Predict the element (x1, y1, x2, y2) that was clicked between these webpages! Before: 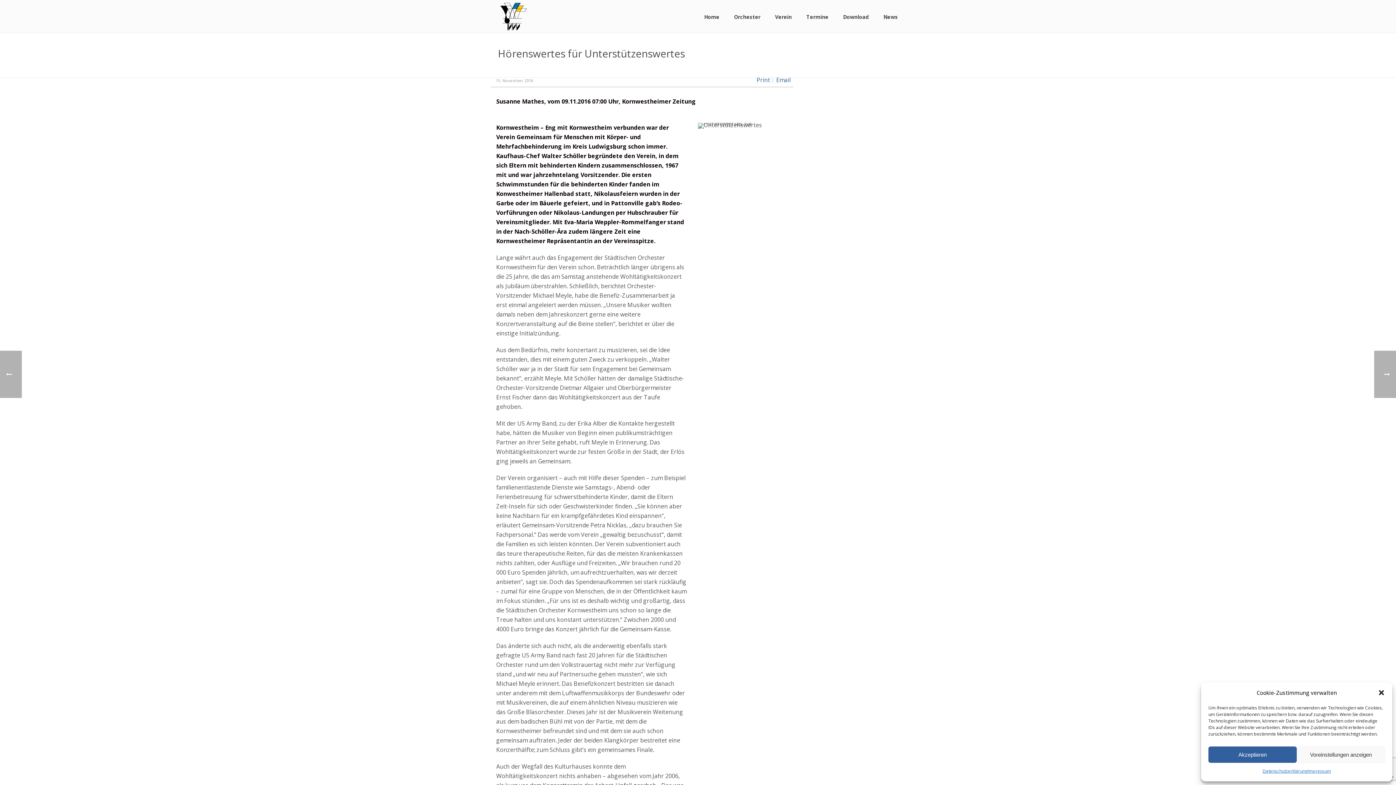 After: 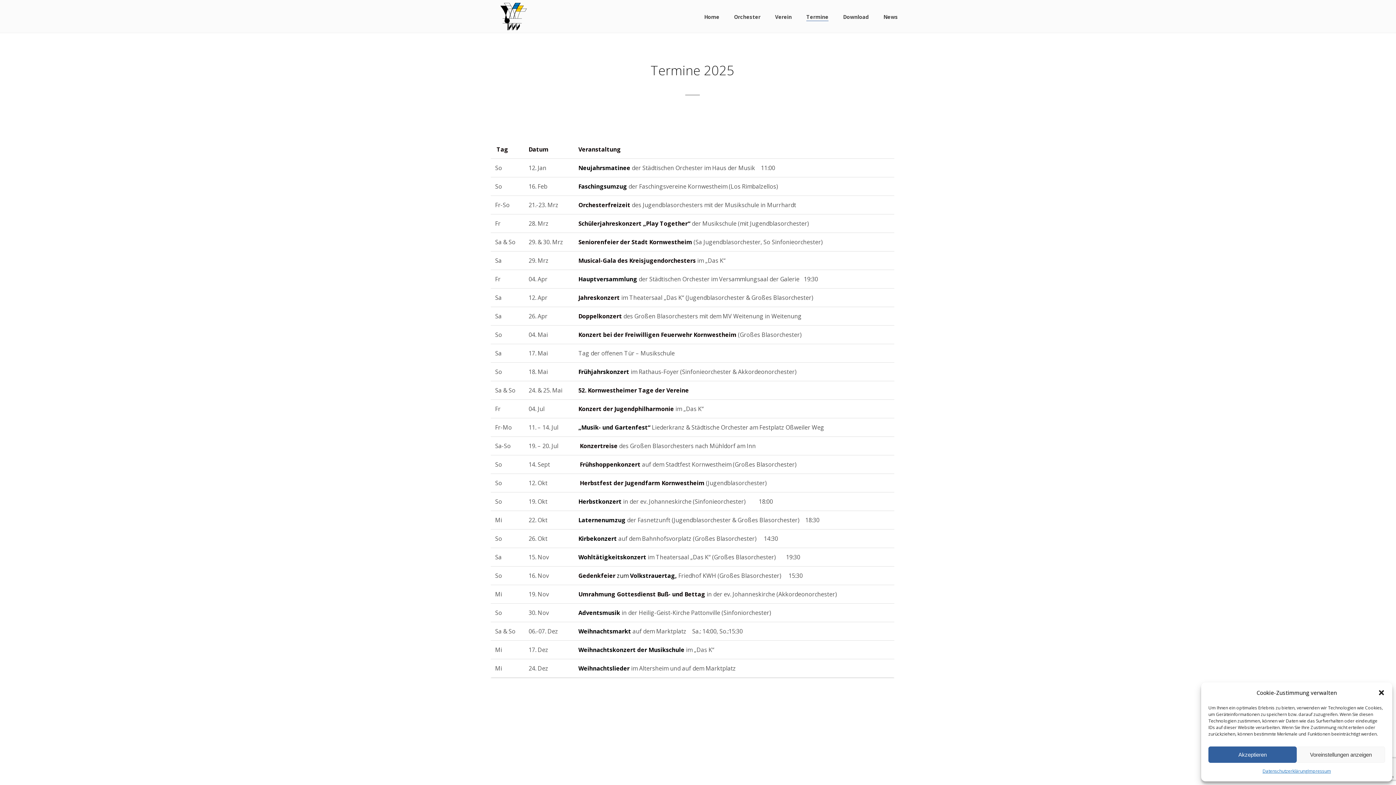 Action: bbox: (799, 12, 836, 21) label: Termine